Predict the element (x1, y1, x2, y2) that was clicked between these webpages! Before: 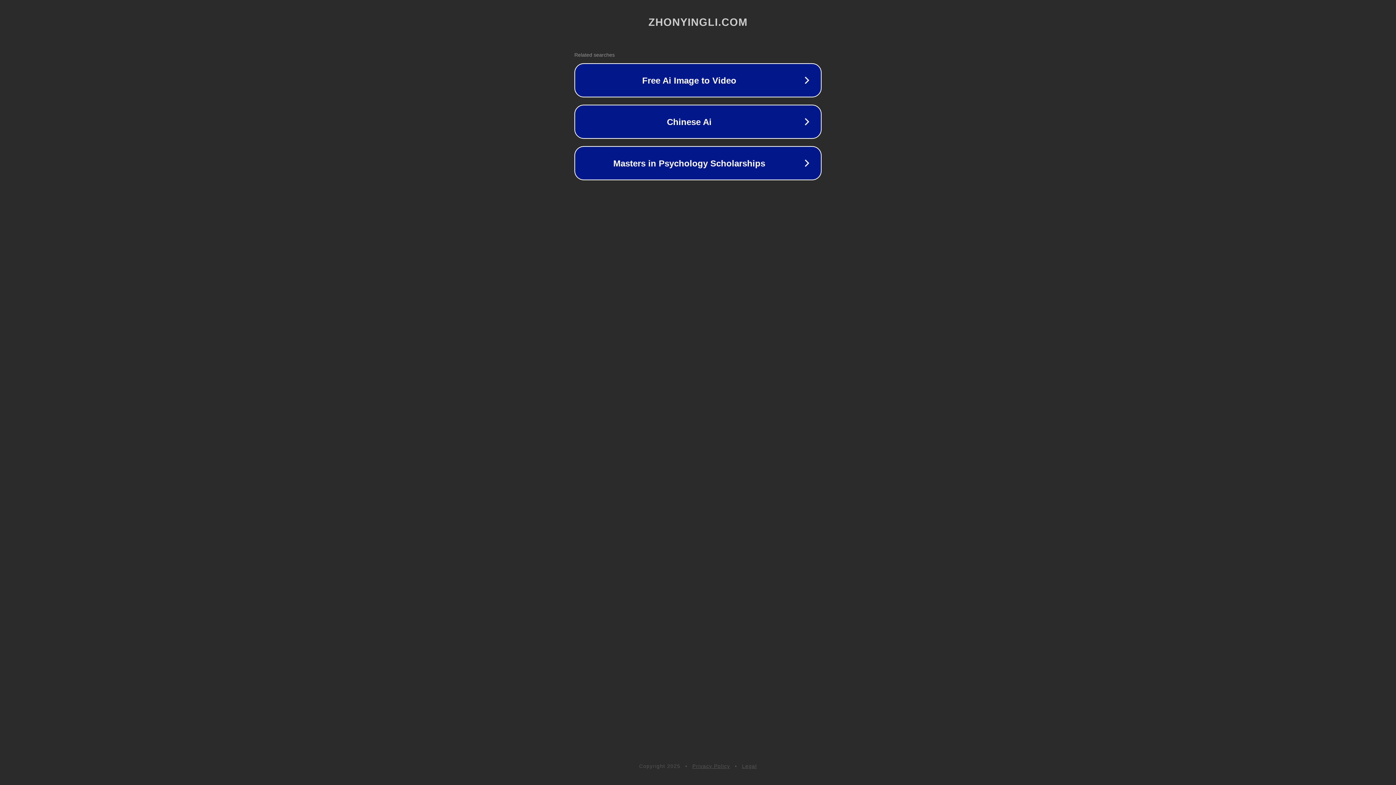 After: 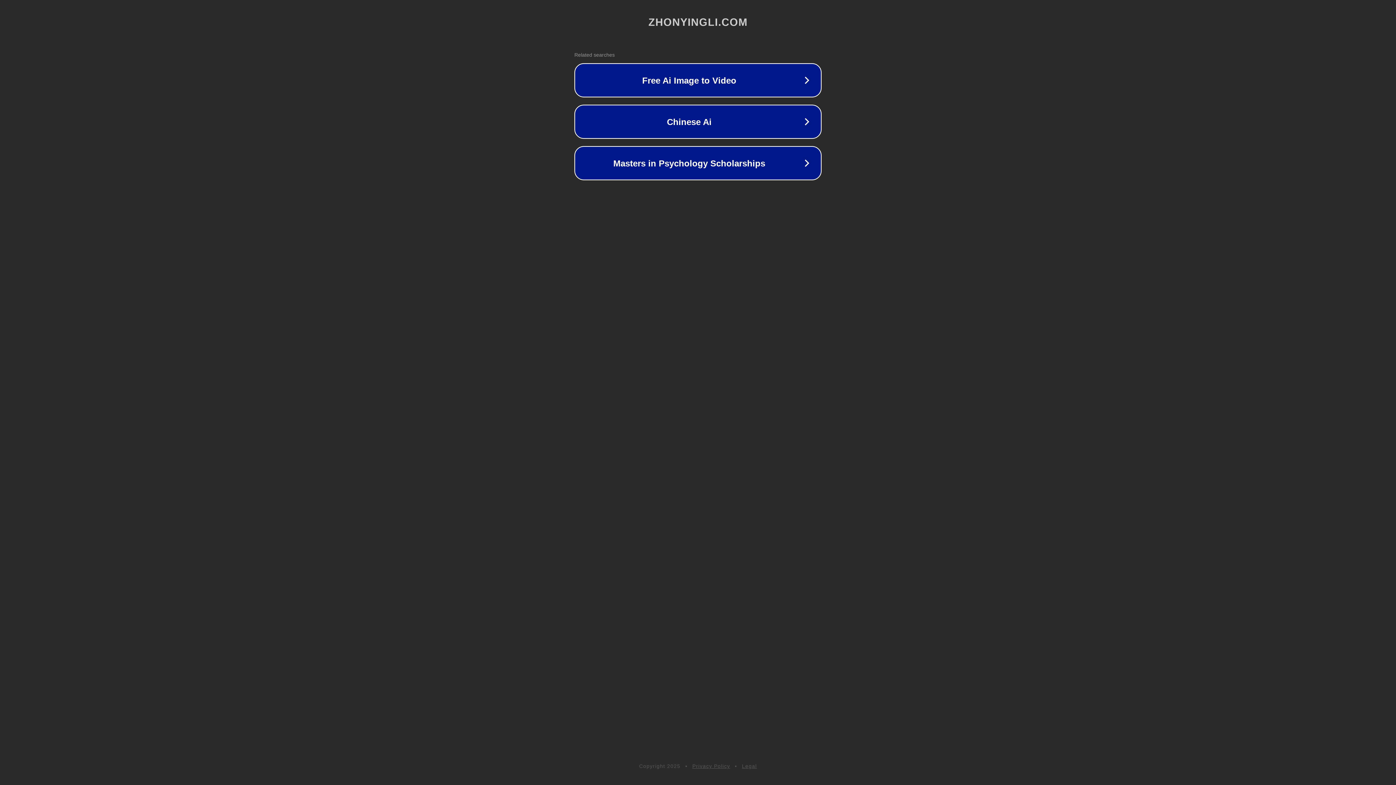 Action: label: Legal bbox: (742, 763, 757, 769)